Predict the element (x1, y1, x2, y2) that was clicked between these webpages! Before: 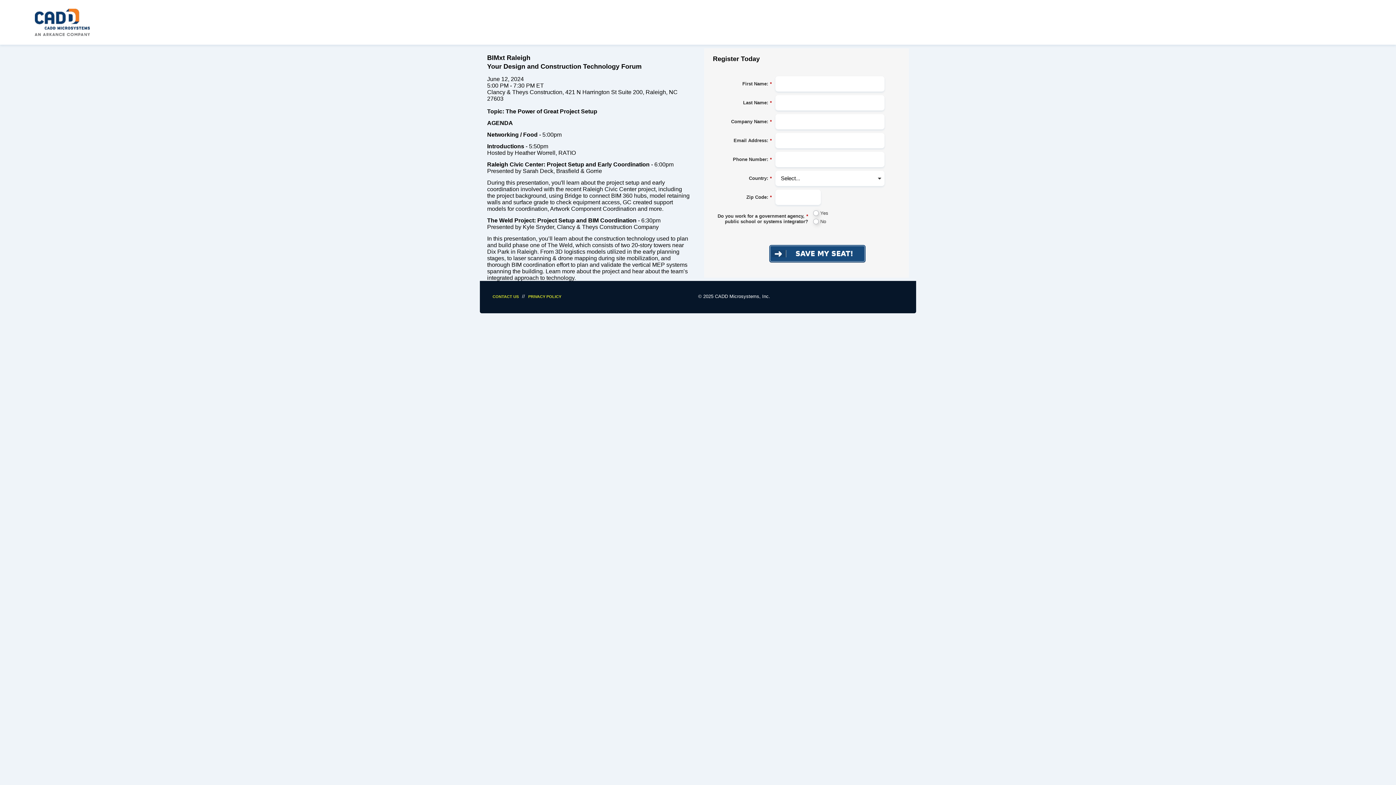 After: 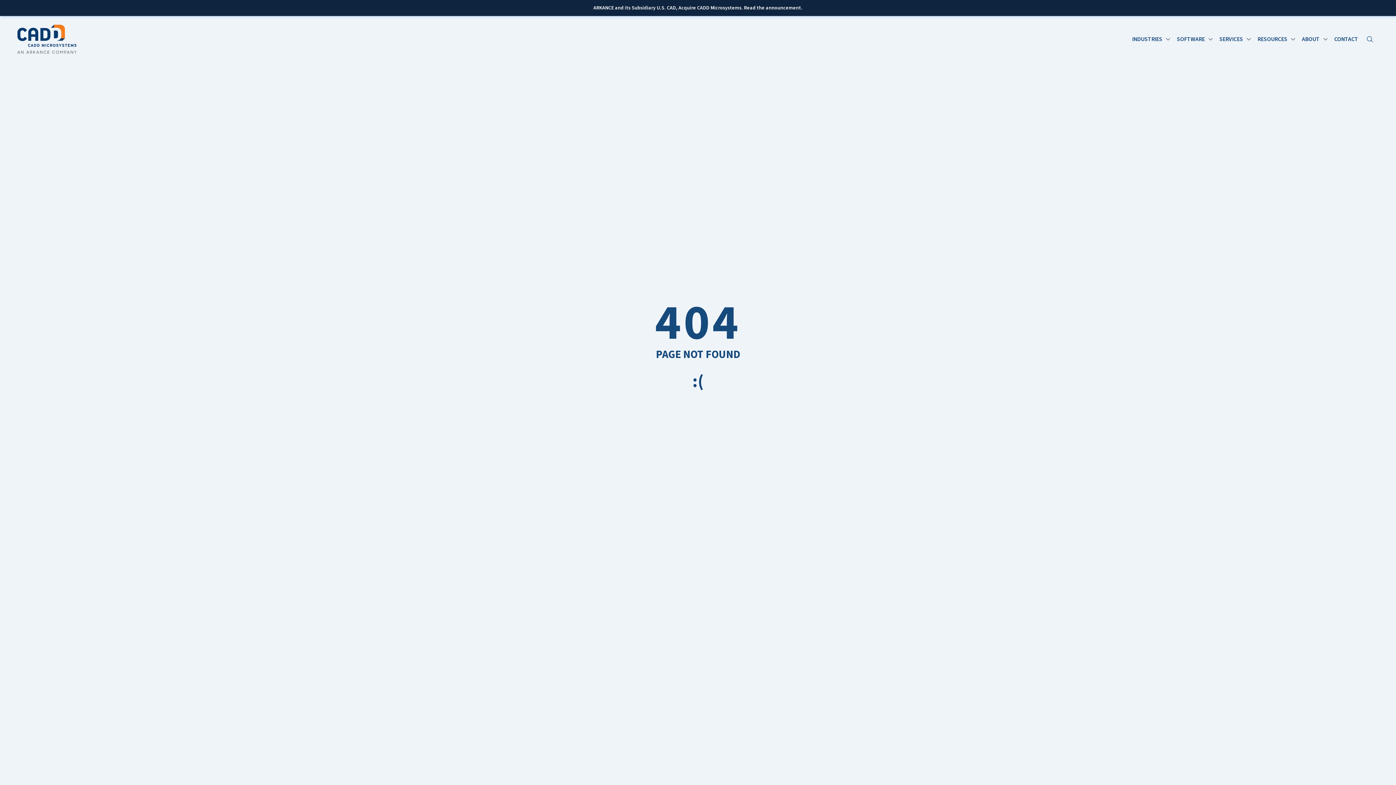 Action: bbox: (526, 292, 563, 300) label: PRIVACY POLICY